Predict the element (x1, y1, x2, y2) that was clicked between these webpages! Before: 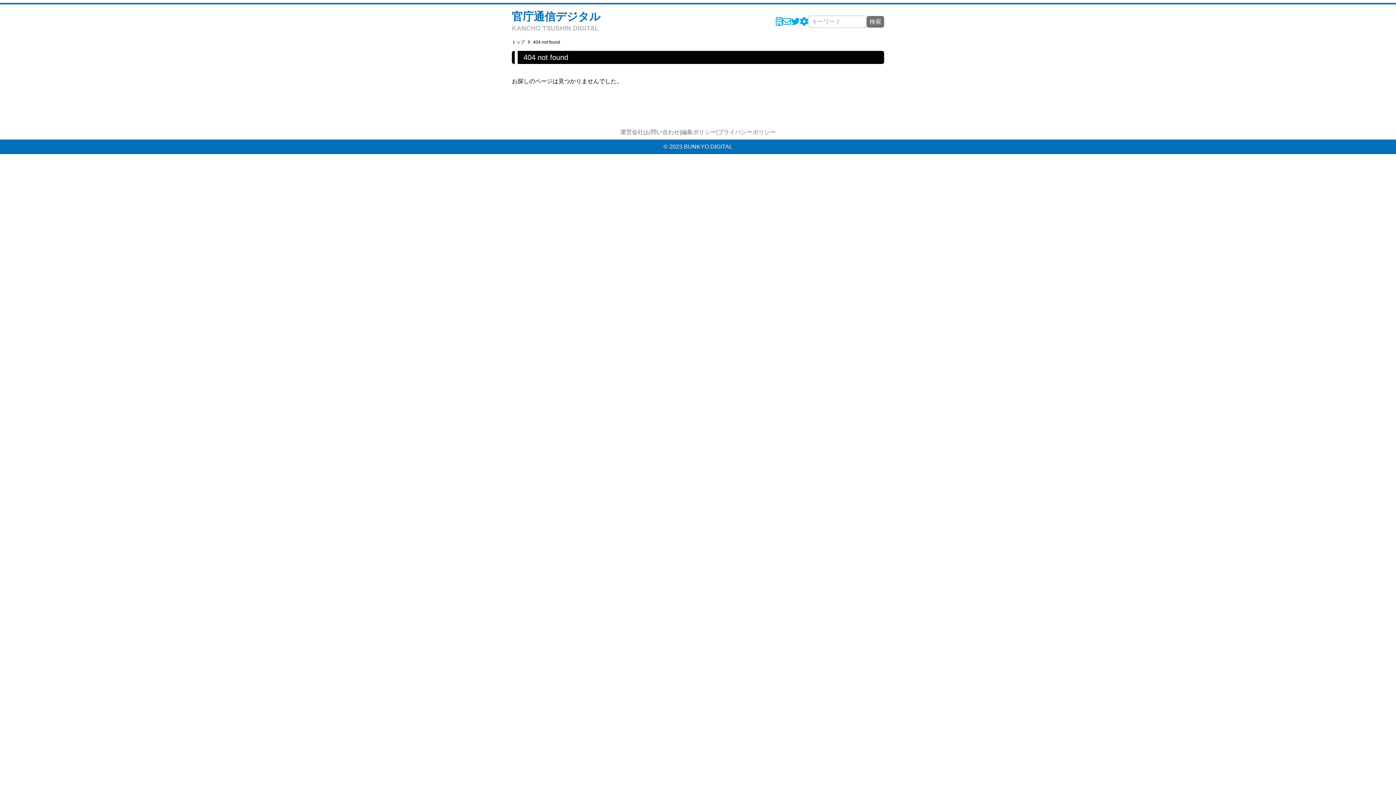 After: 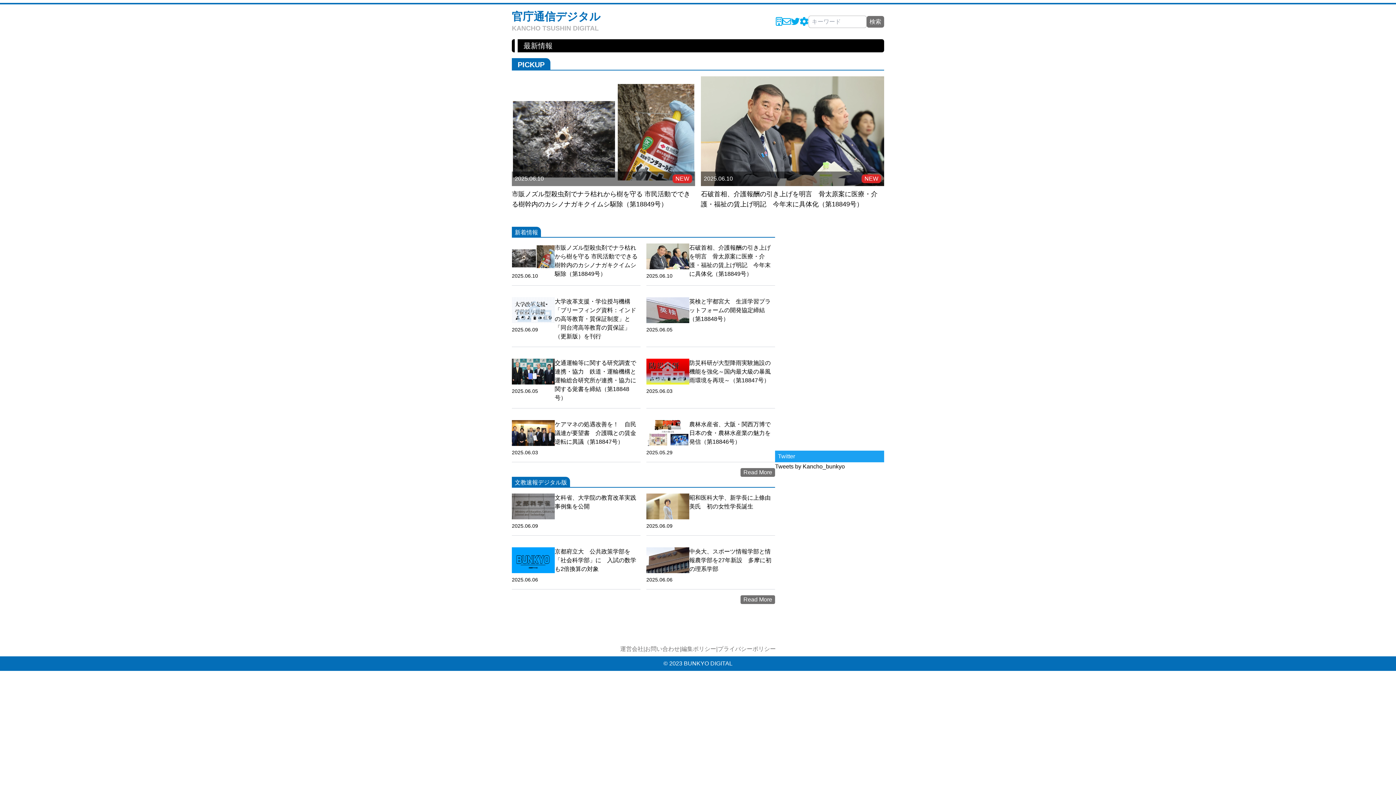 Action: label: トップ bbox: (512, 39, 525, 45)